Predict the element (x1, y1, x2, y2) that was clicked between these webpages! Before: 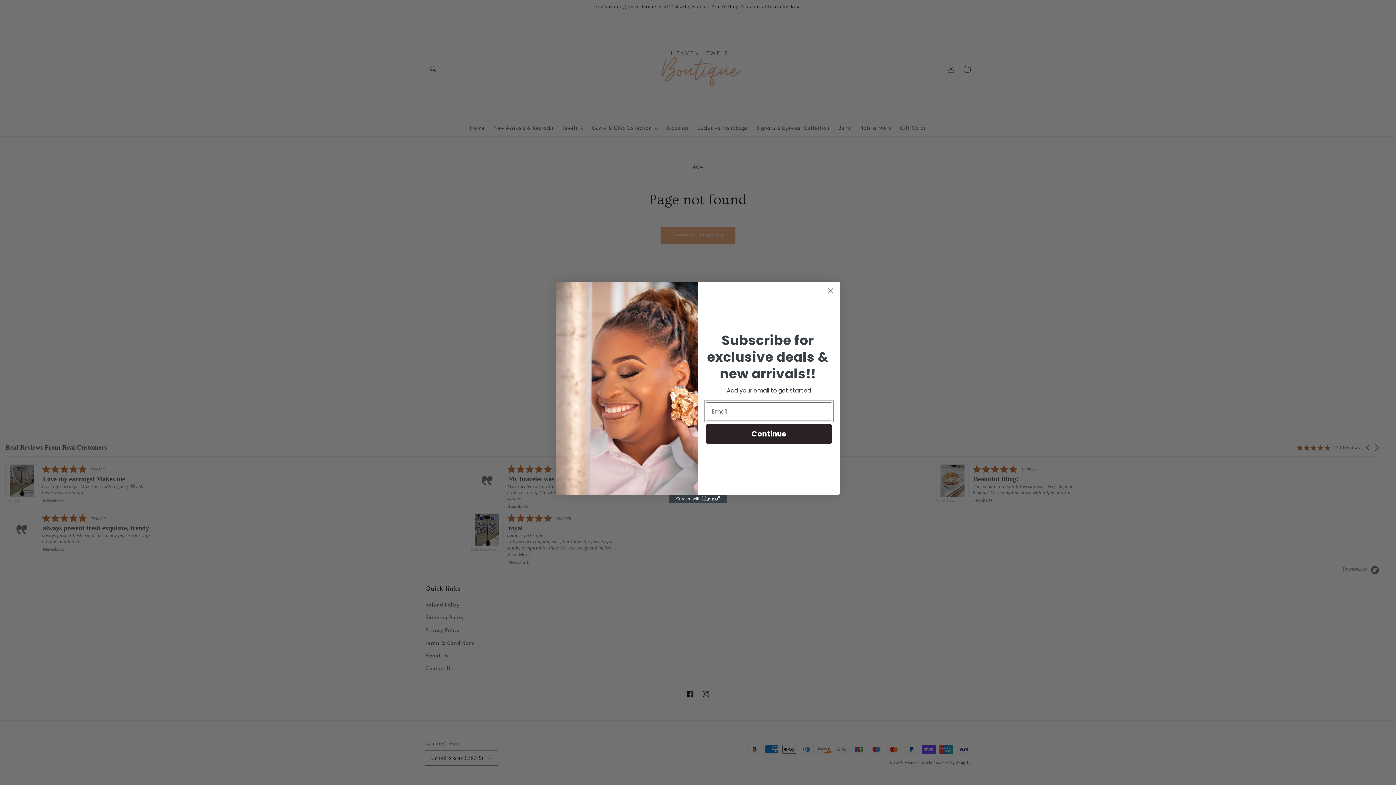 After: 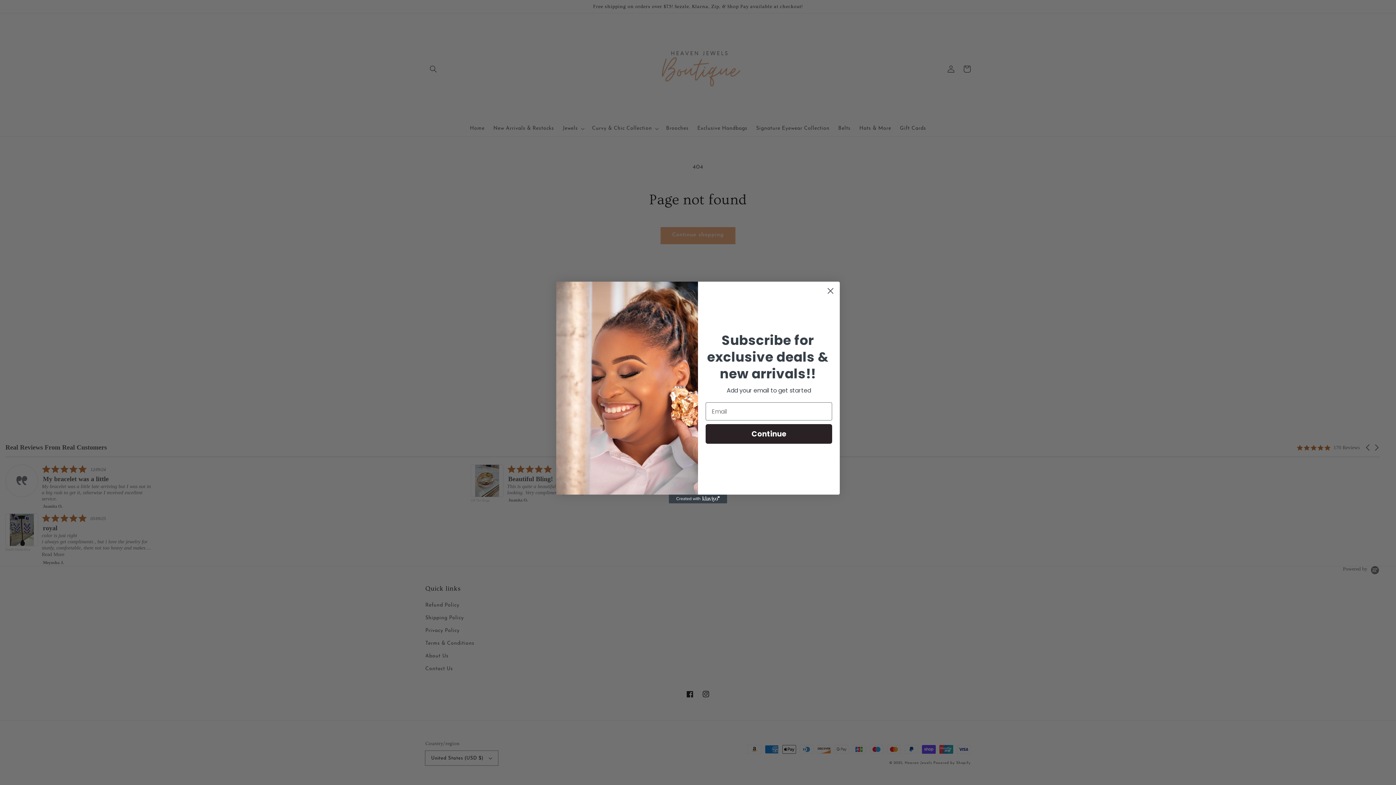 Action: bbox: (669, 494, 727, 503) label: Created with Klaviyo - opens in a new tab